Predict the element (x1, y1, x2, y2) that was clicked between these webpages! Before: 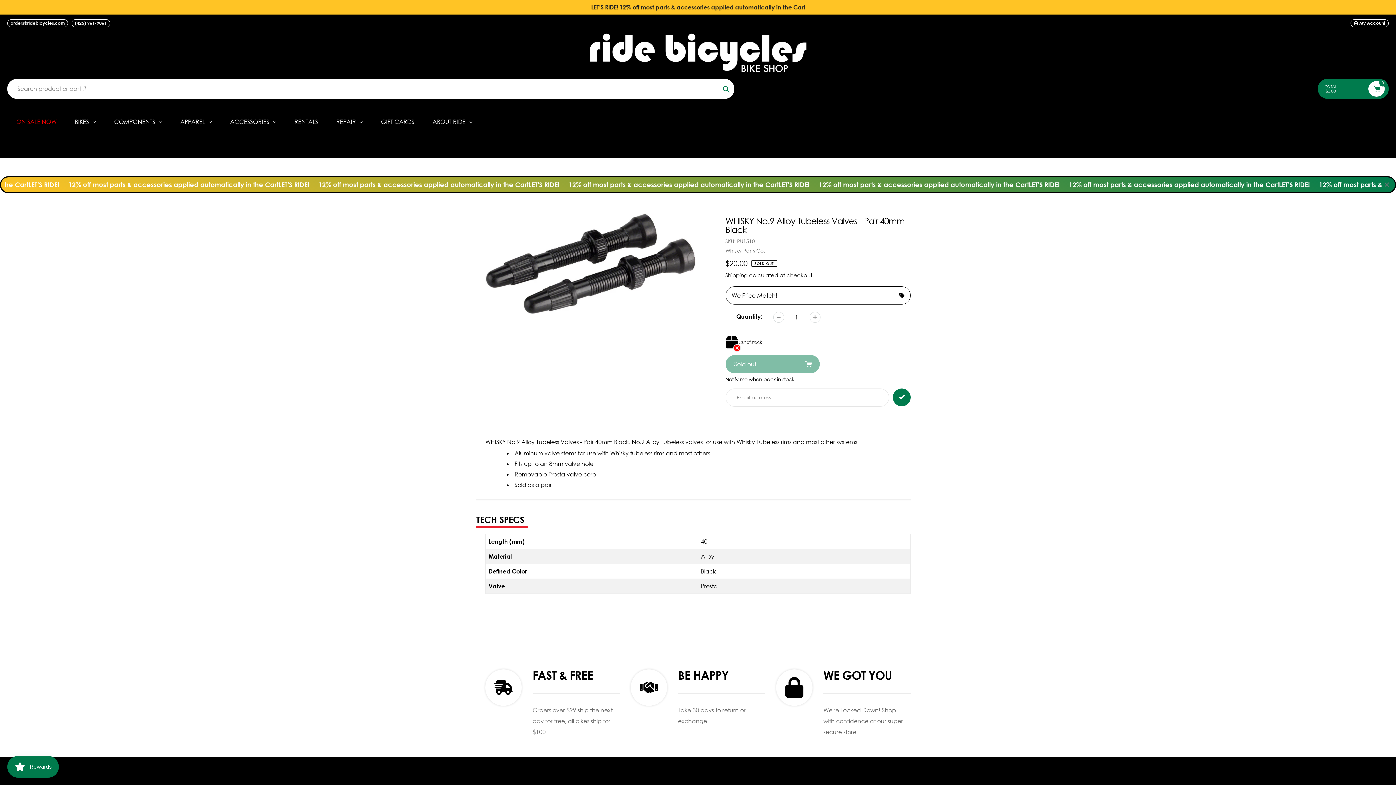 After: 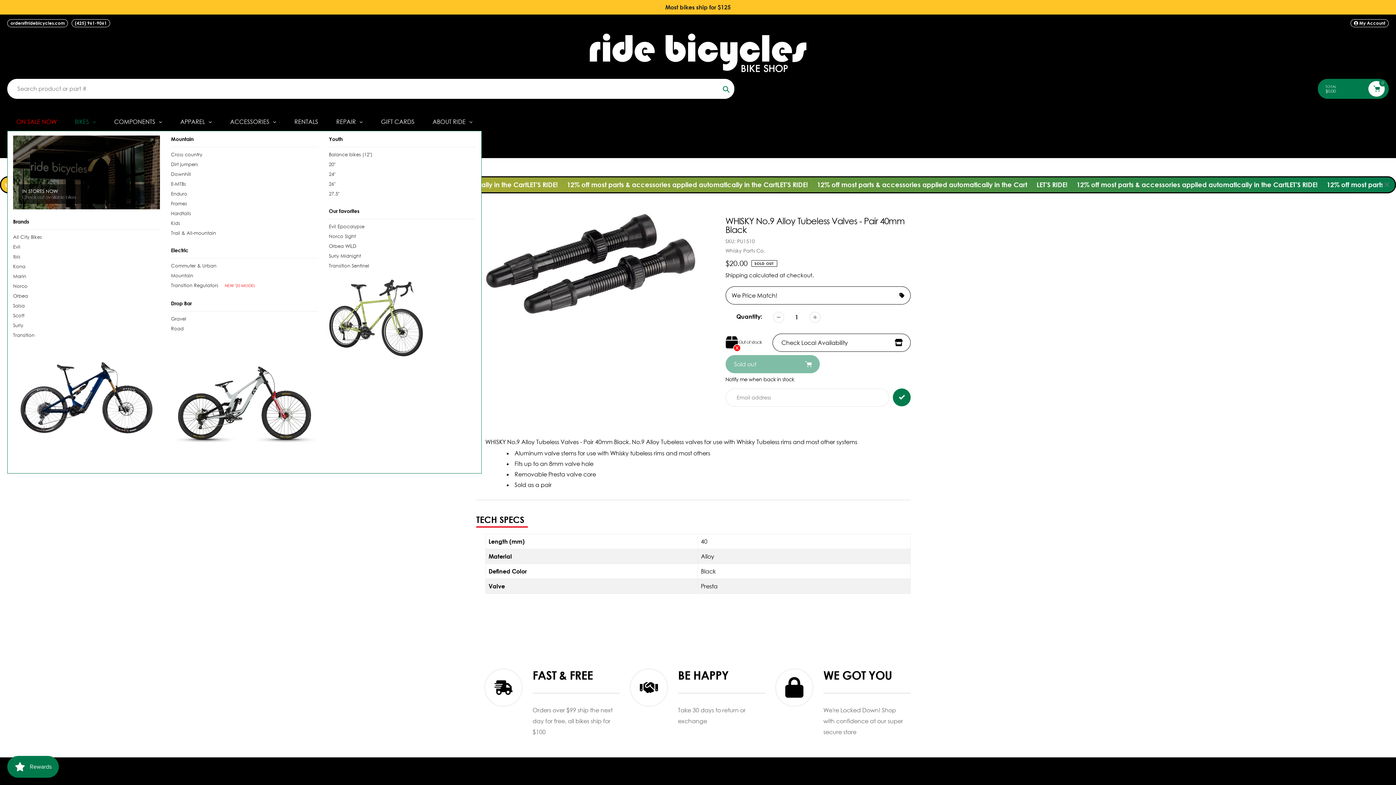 Action: bbox: (65, 112, 105, 130) label: BIKES